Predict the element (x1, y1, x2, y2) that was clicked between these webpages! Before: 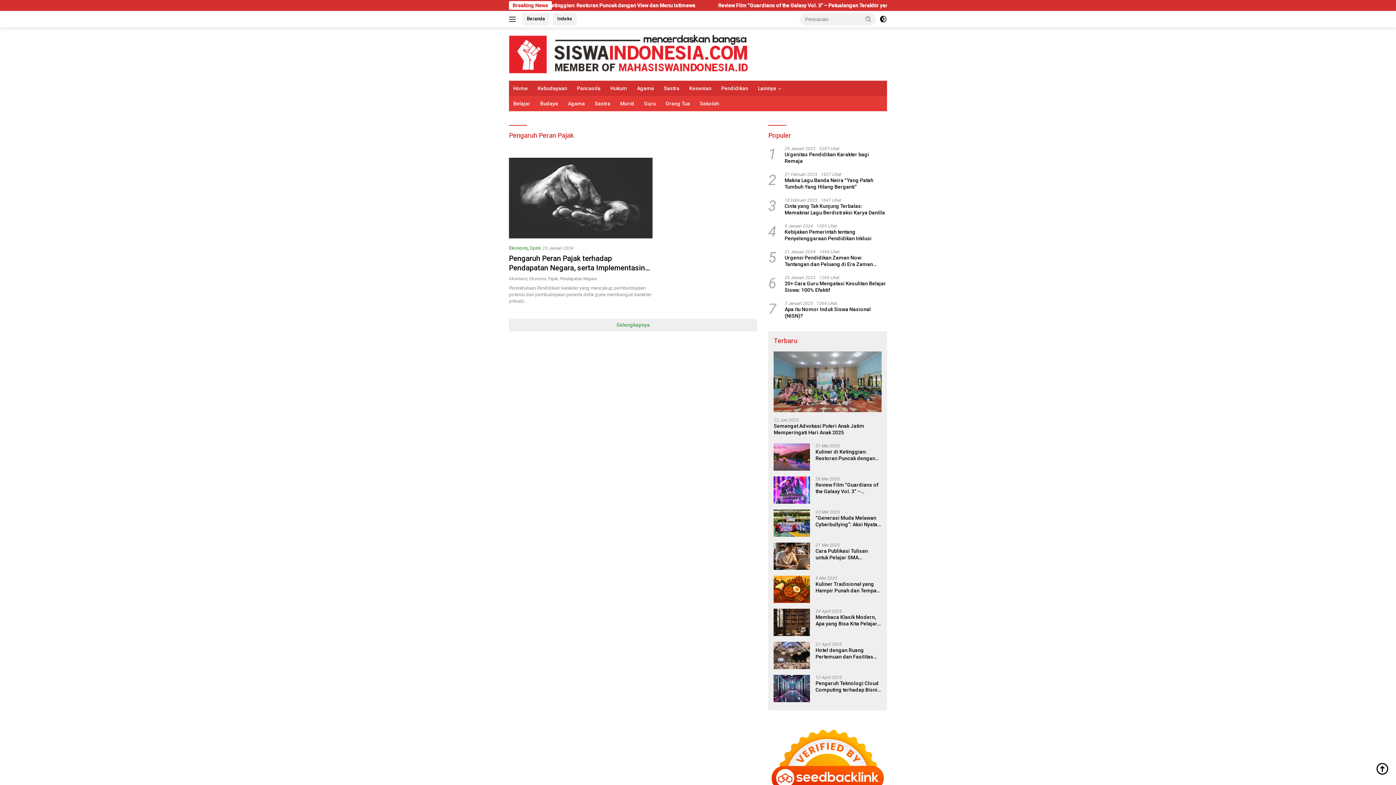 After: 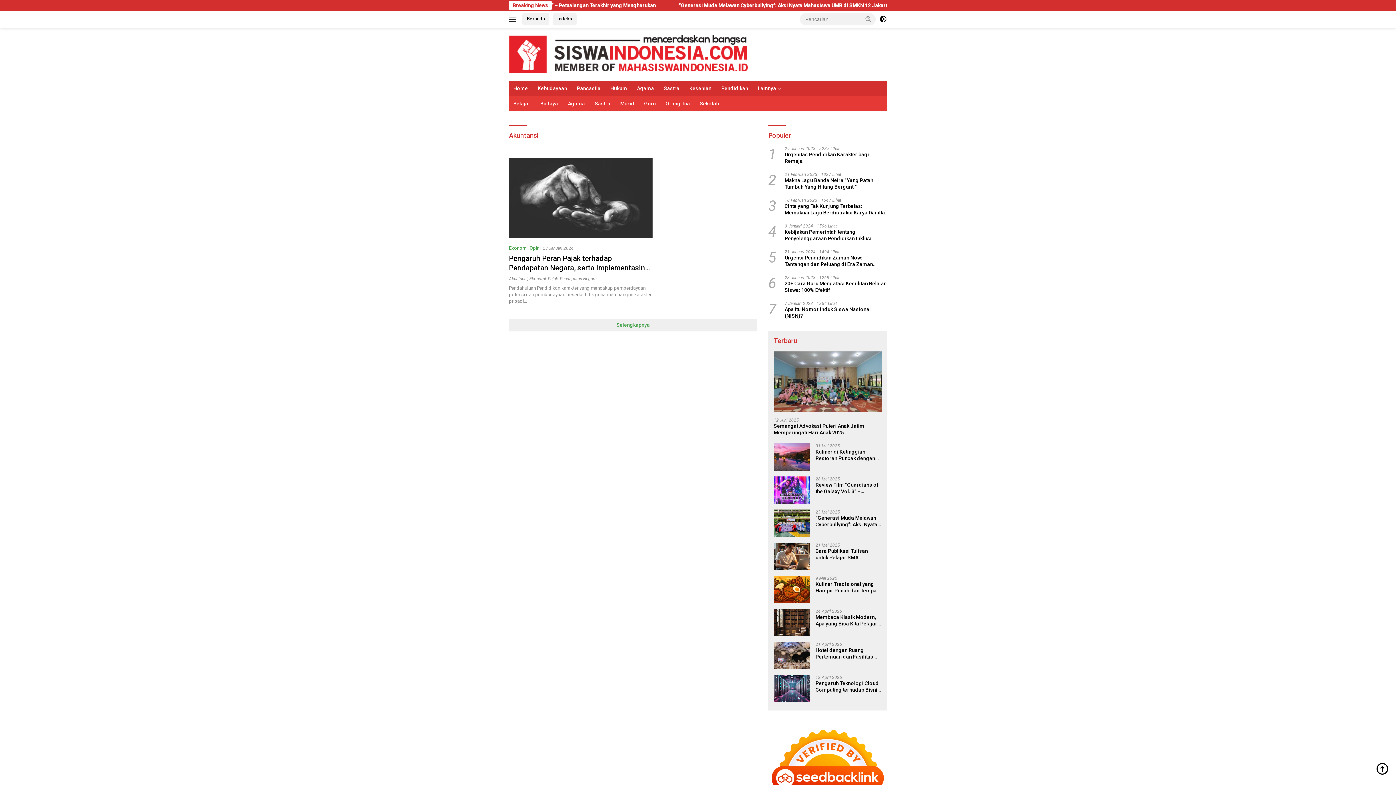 Action: label: Akuntansi bbox: (509, 276, 527, 281)